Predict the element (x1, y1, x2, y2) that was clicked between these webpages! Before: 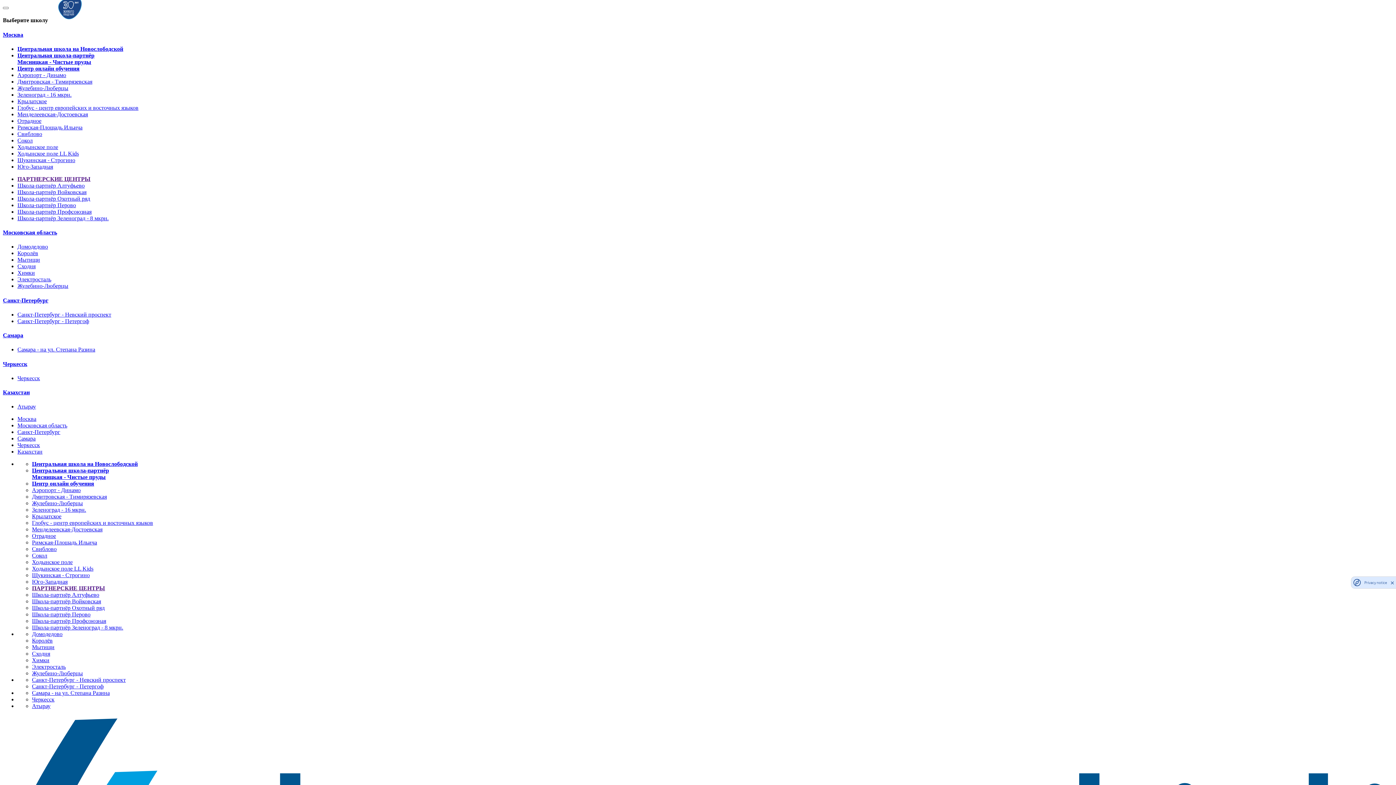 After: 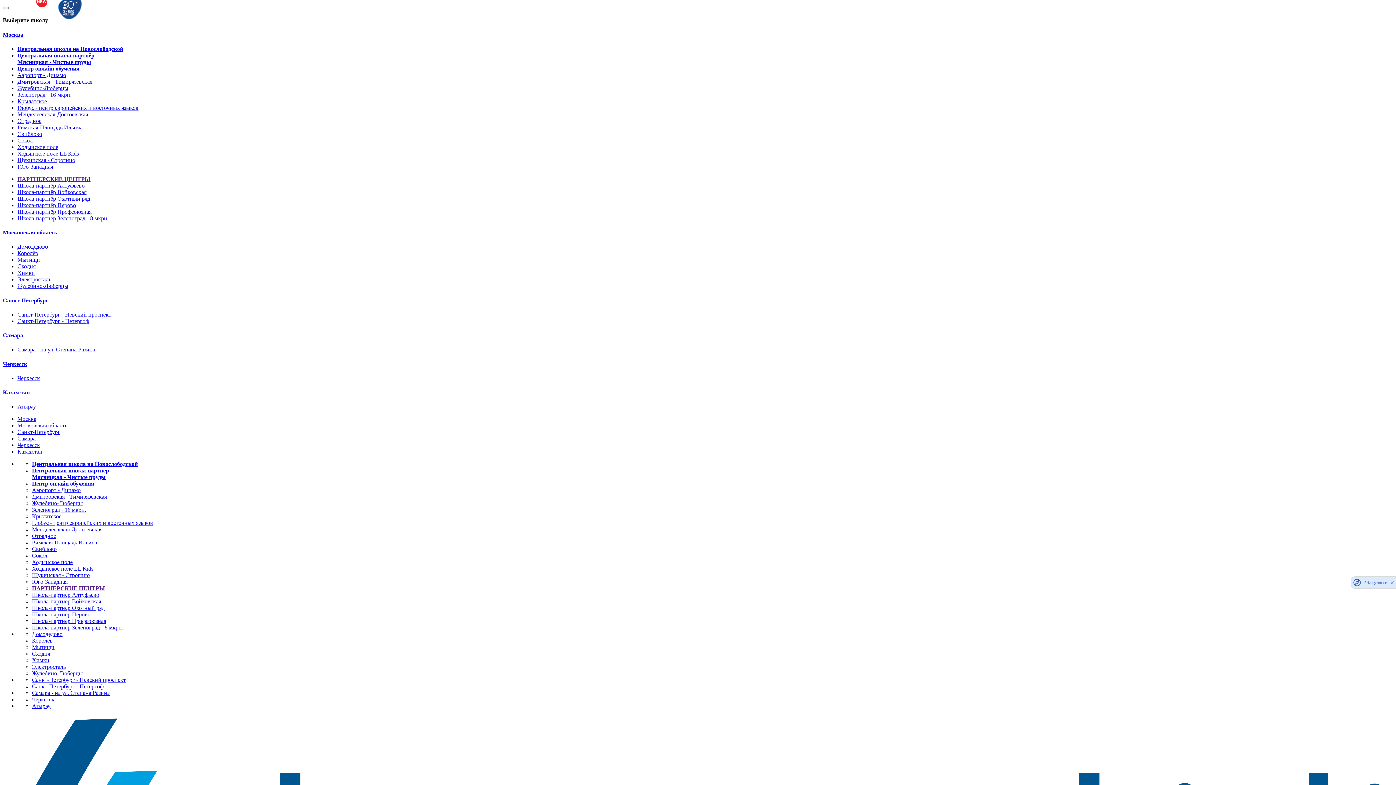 Action: bbox: (17, 202, 76, 208) label: Школа-партнёр Перово